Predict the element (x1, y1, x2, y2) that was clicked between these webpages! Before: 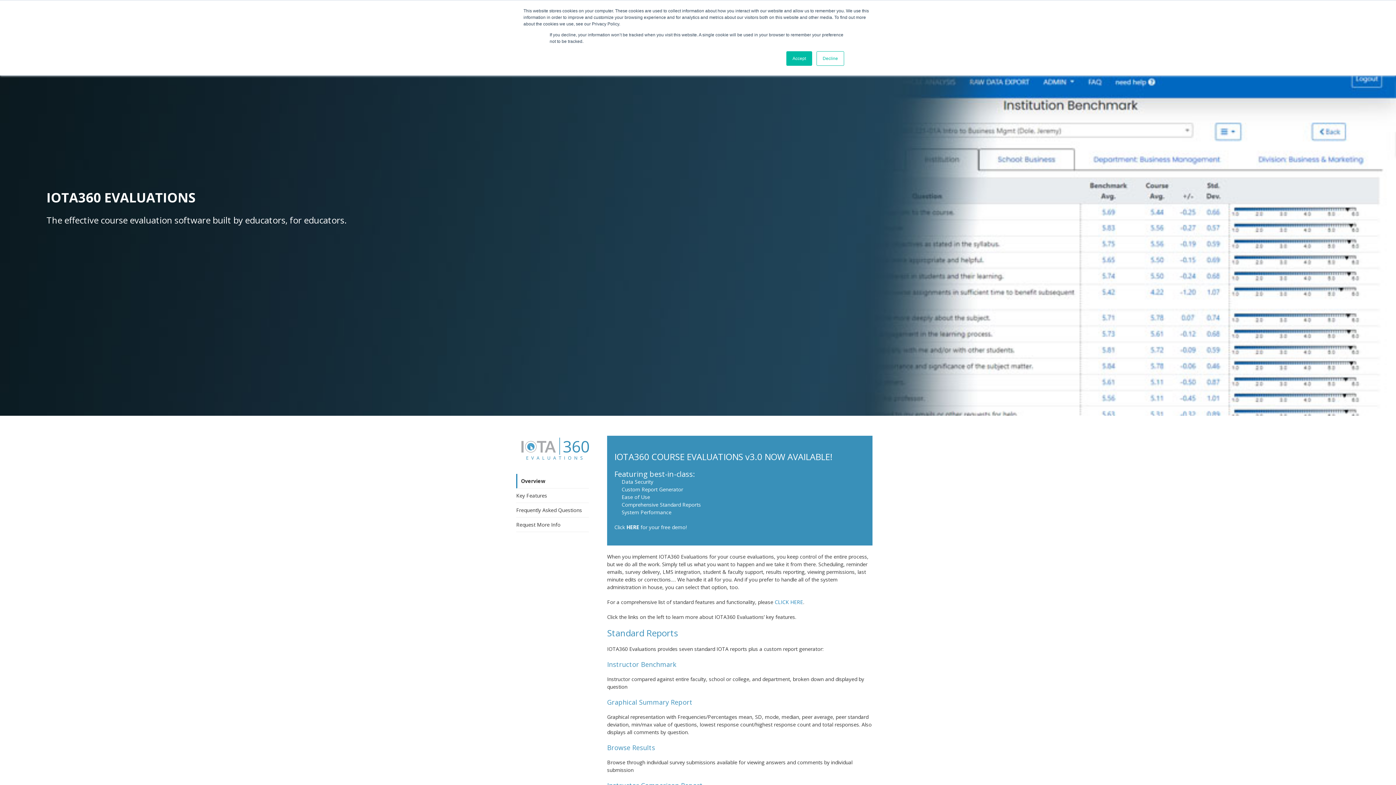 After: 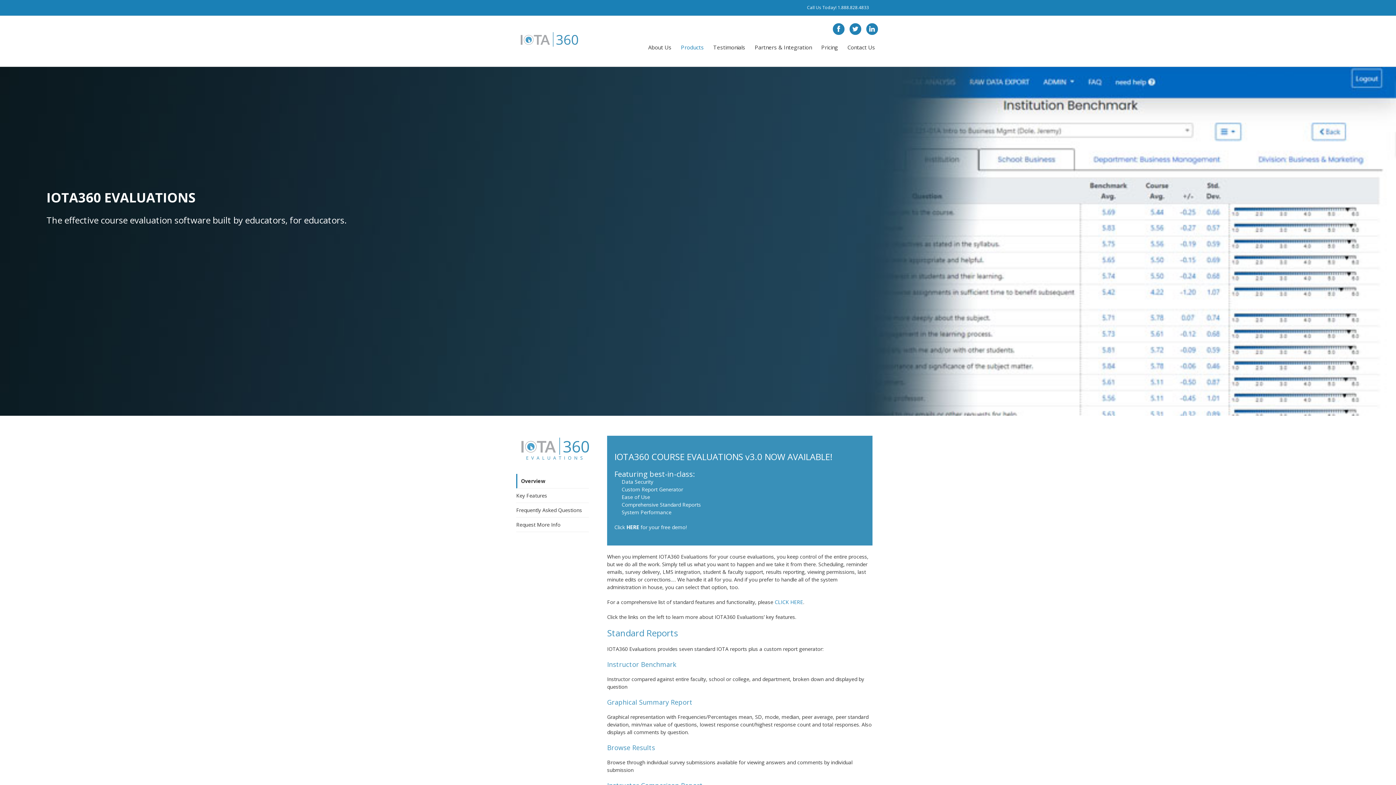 Action: bbox: (786, 51, 812, 65) label: Accept